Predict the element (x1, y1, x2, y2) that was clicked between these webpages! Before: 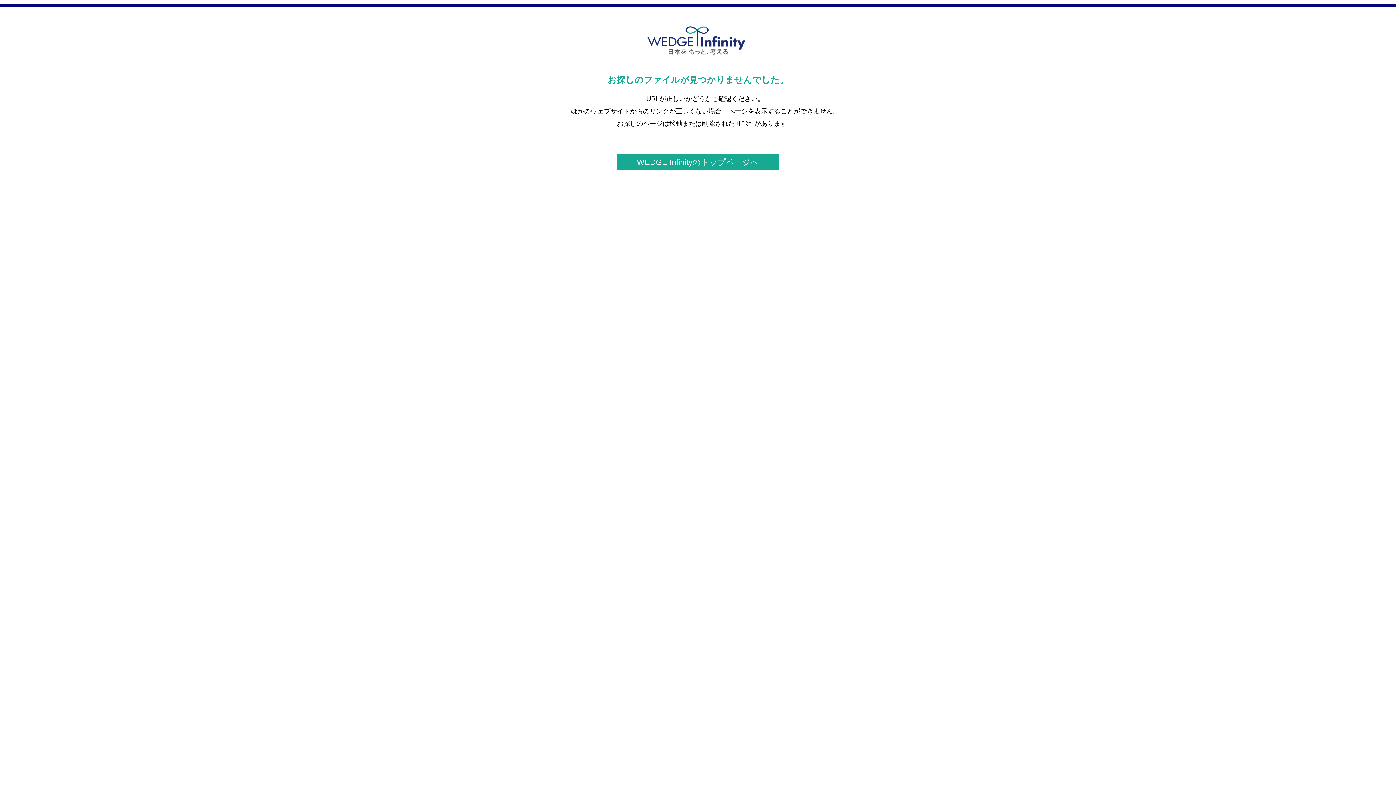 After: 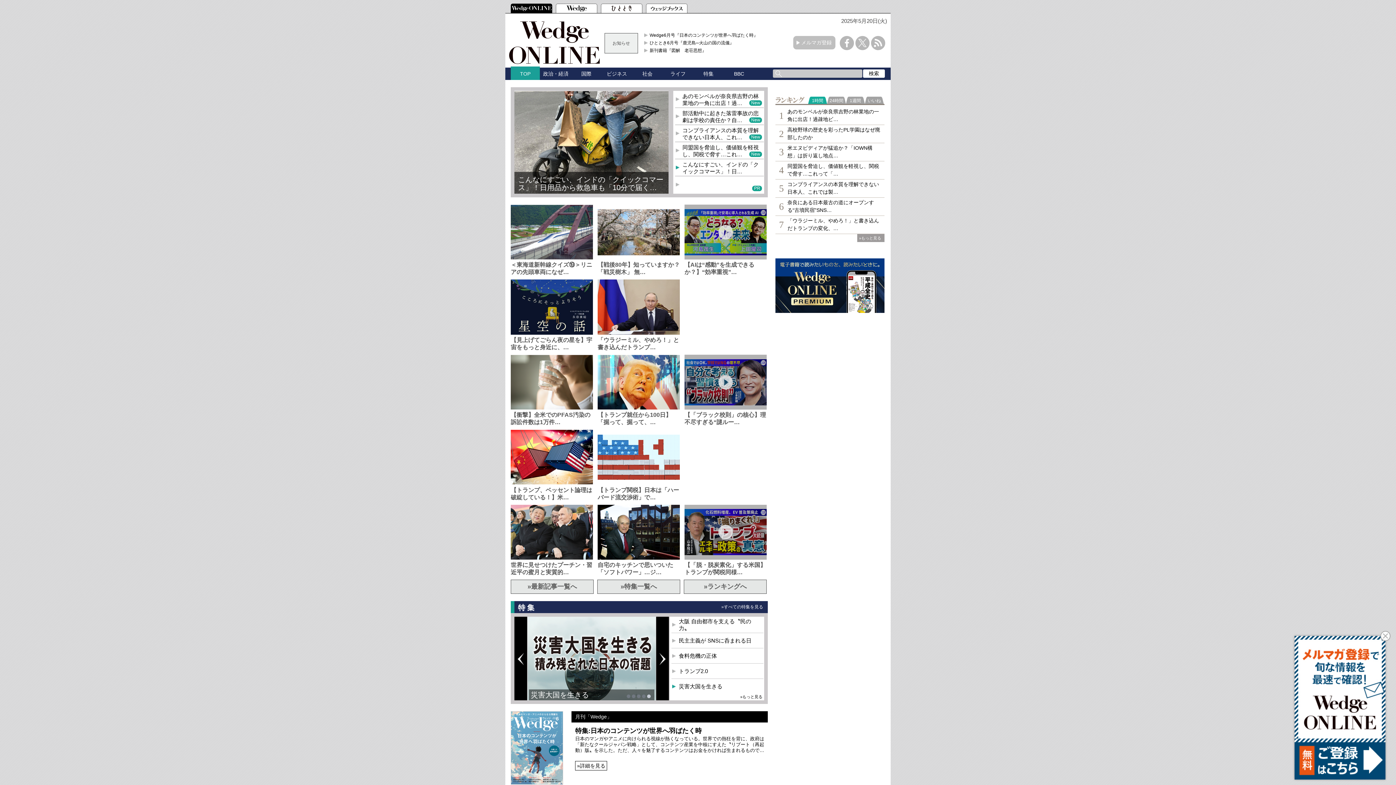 Action: bbox: (617, 154, 779, 170) label: WEDGE Infinityのトップページへ